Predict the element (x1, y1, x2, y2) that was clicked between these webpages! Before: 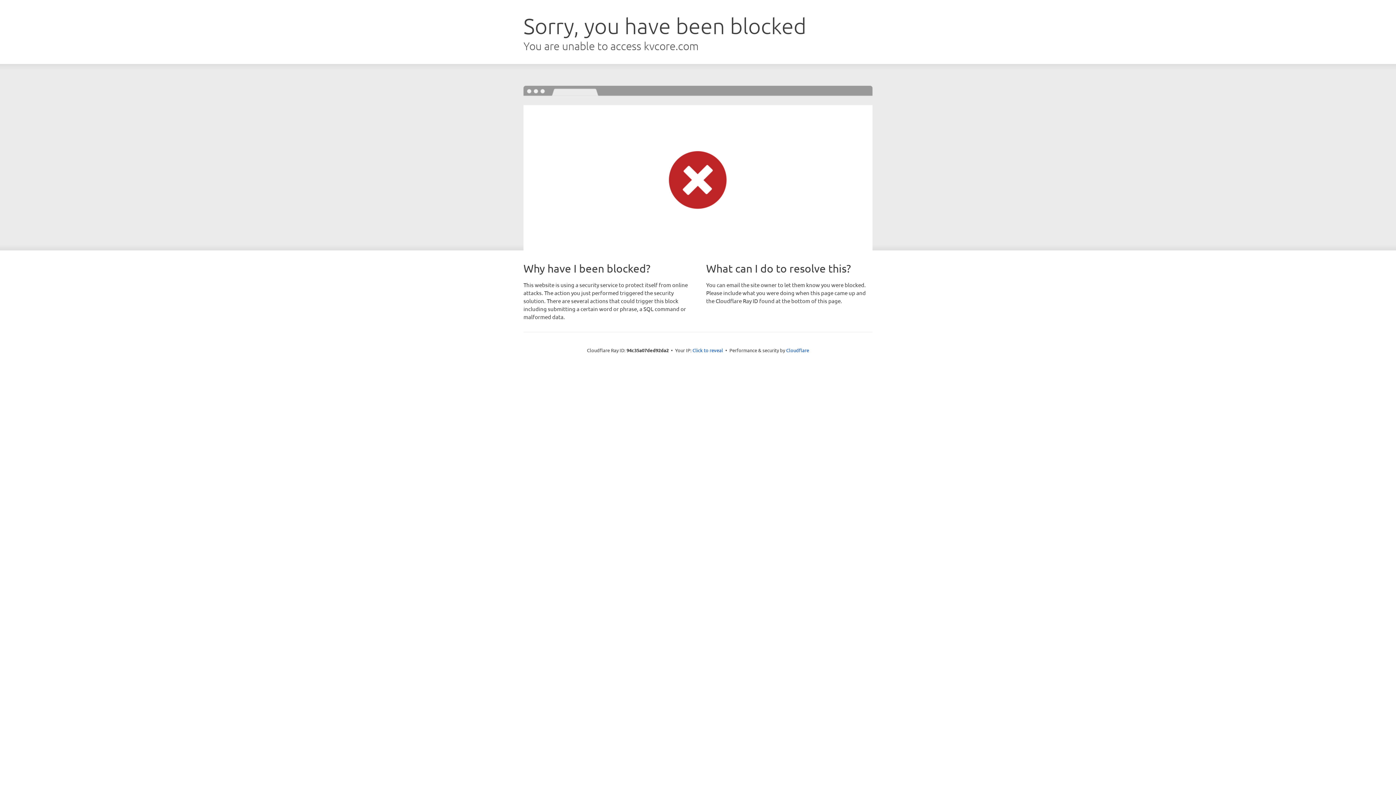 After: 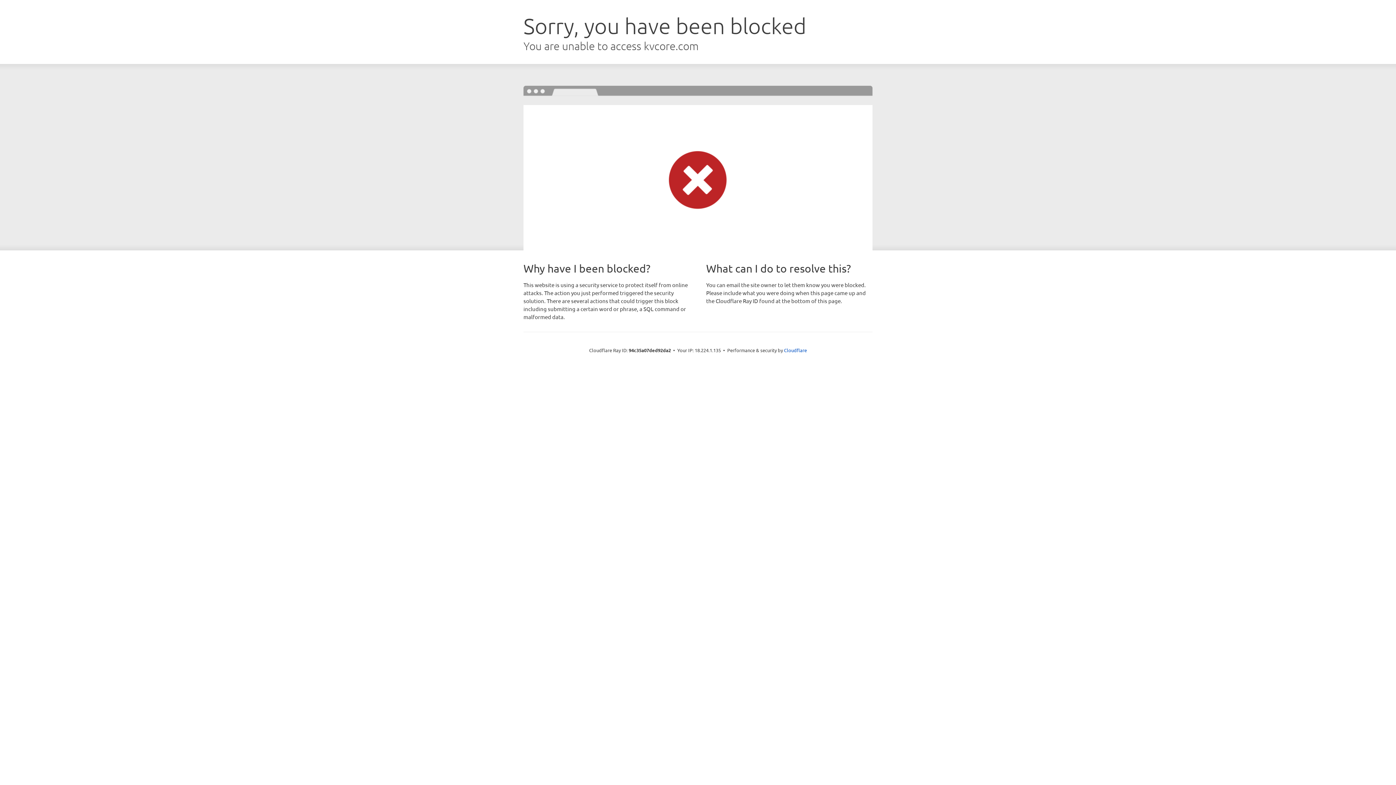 Action: bbox: (692, 346, 723, 353) label: Click to reveal